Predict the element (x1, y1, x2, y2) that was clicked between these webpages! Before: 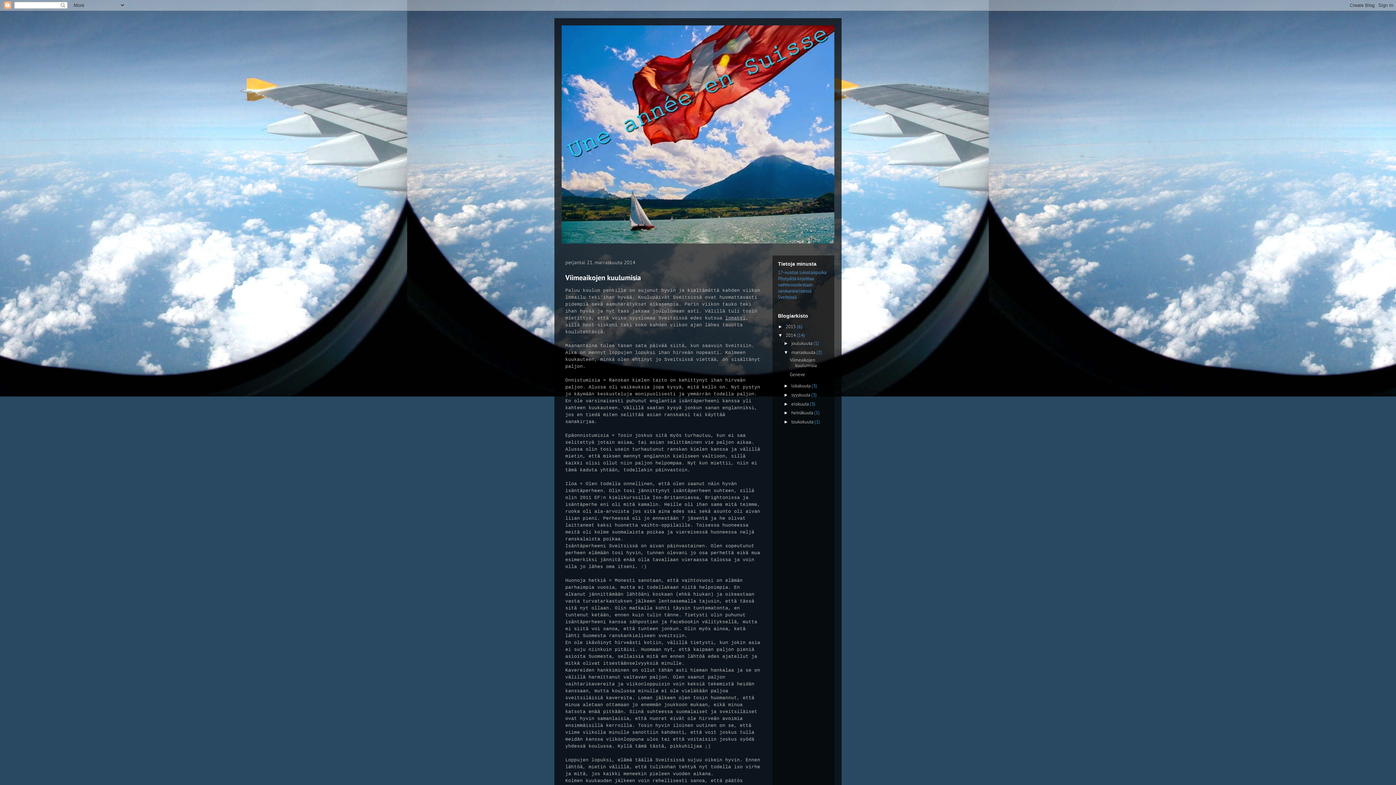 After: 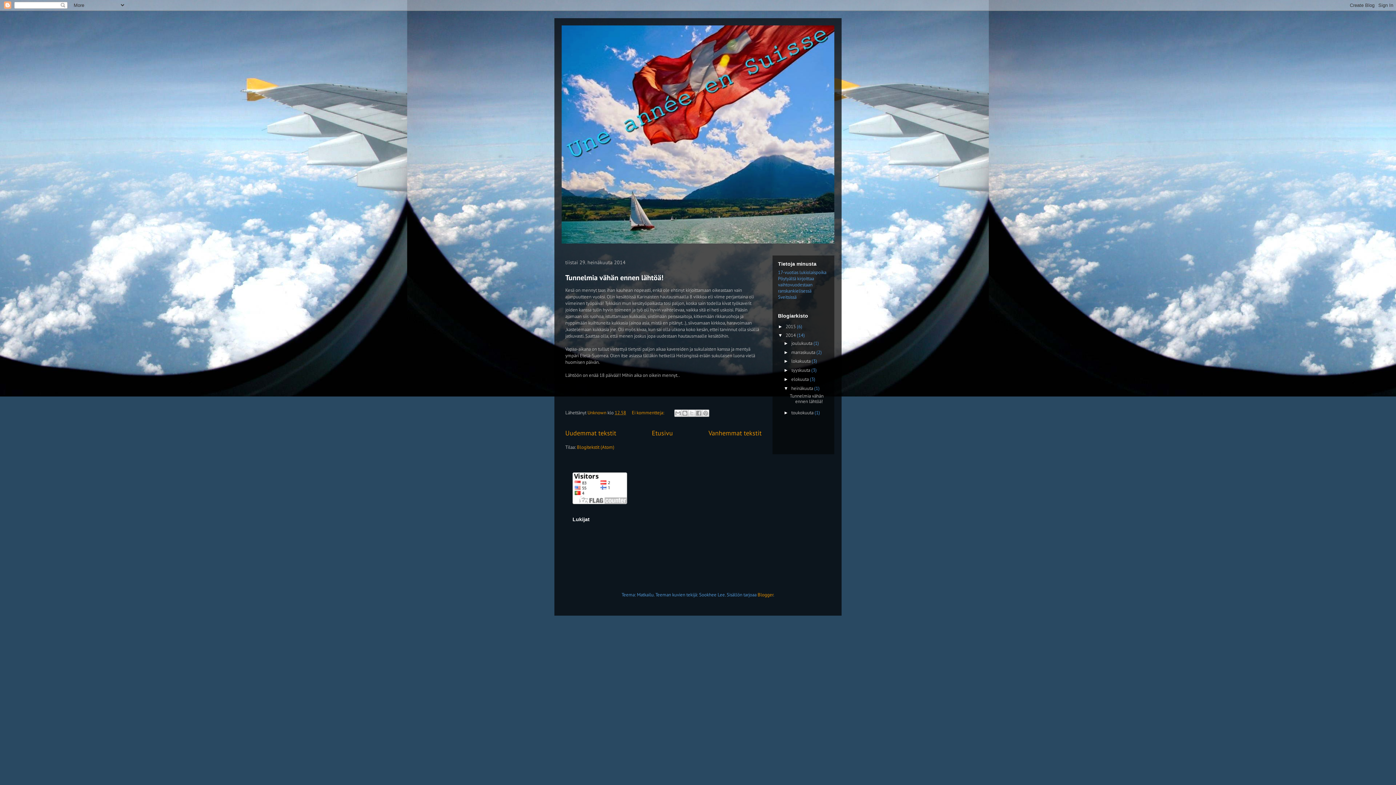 Action: bbox: (791, 409, 814, 416) label: heinäkuuta 